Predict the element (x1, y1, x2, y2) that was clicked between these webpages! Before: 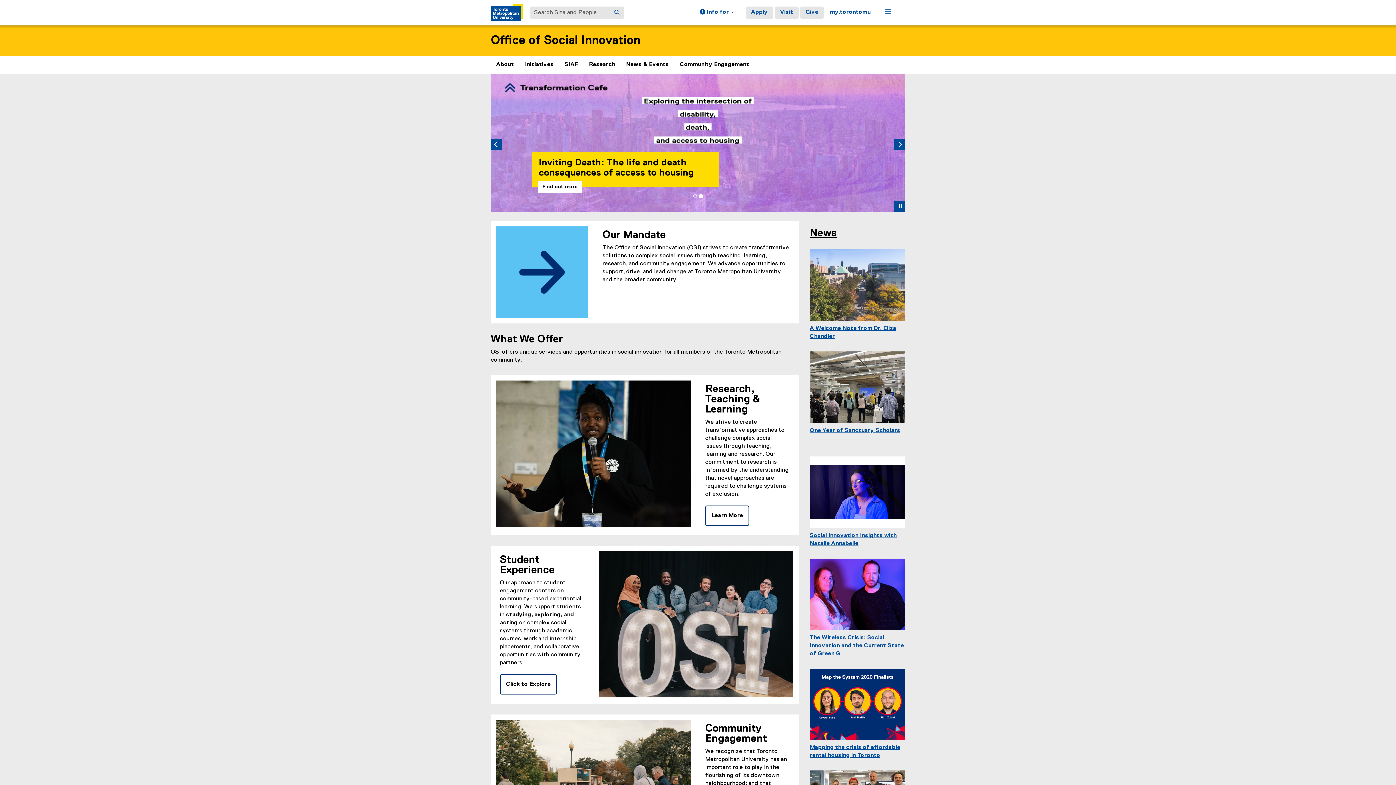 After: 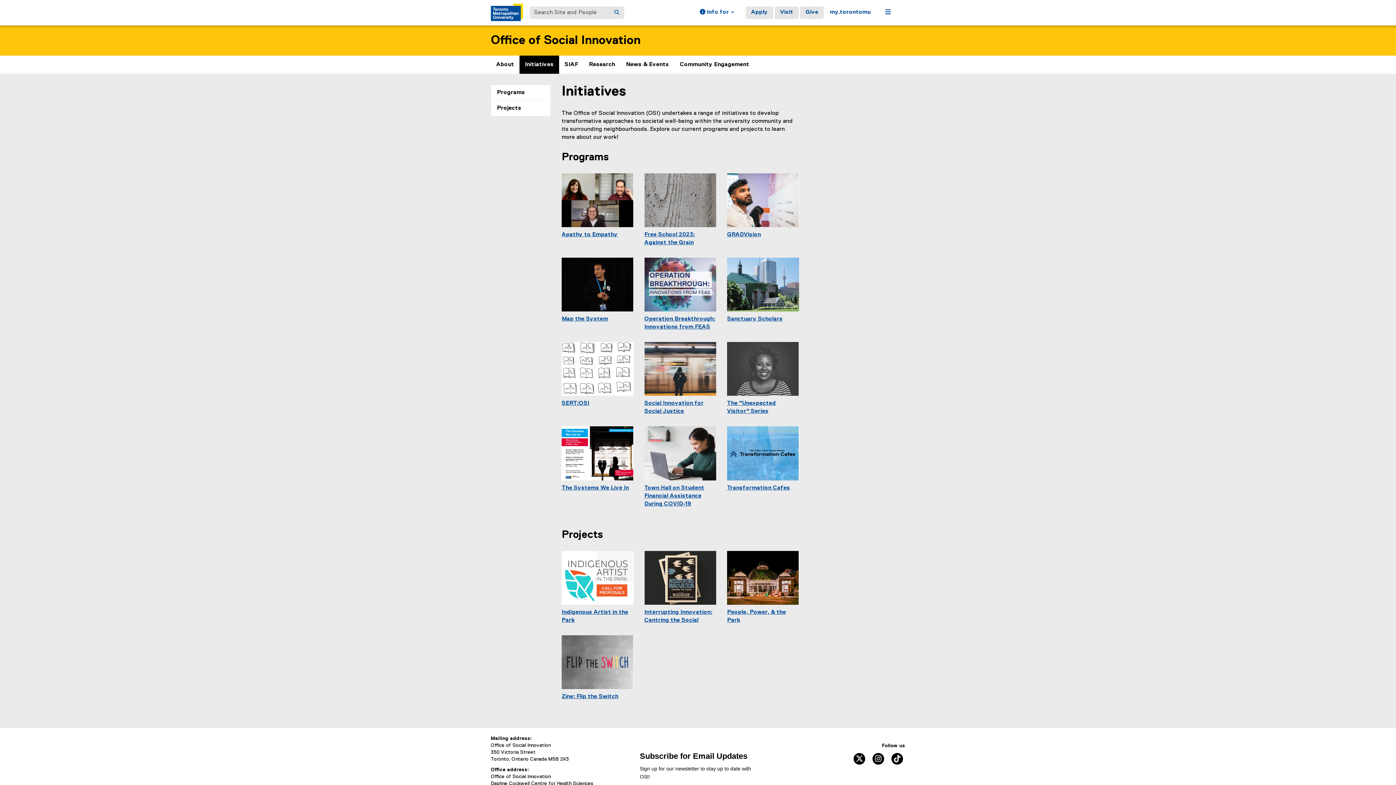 Action: bbox: (500, 675, 556, 694) label: Click to Explore